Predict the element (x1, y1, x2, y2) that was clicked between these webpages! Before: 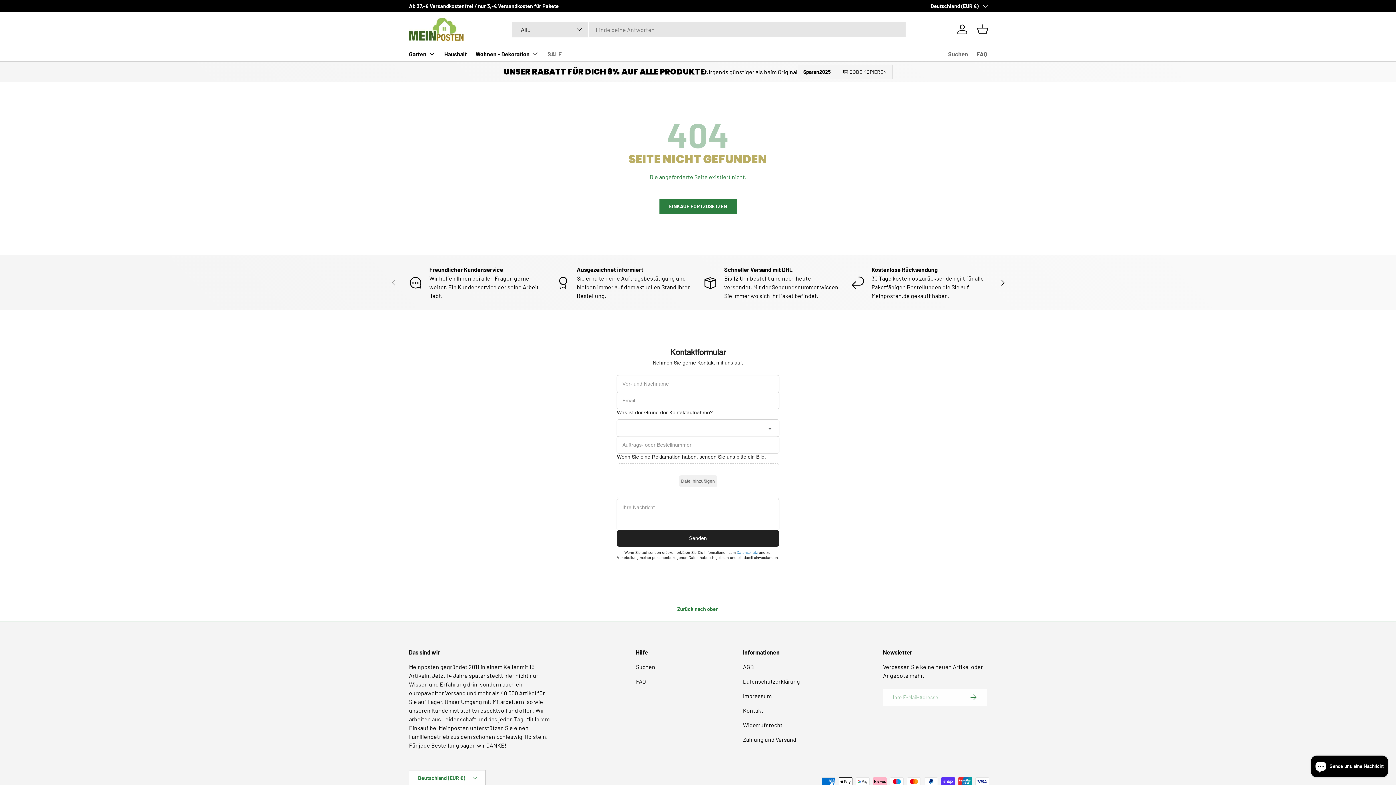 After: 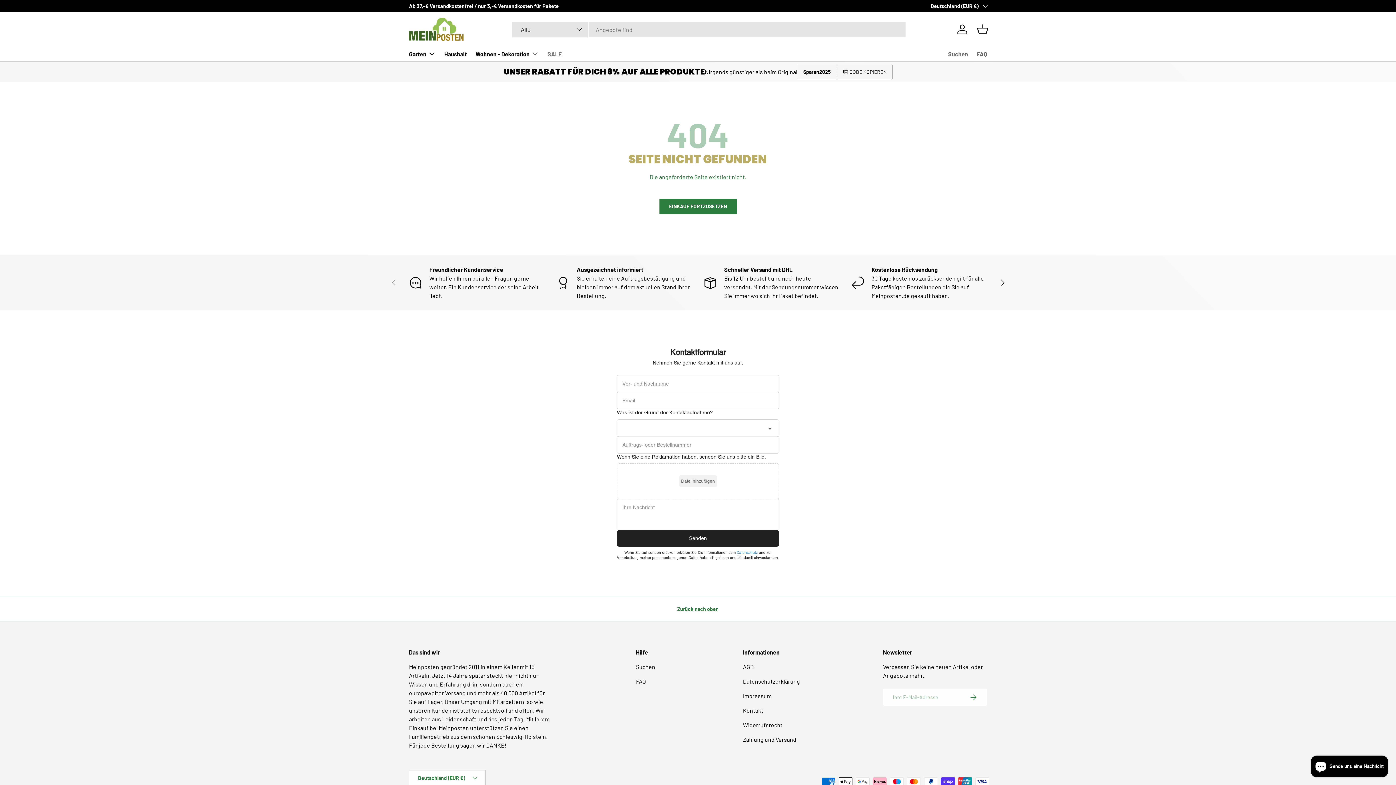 Action: bbox: (836, 64, 892, 79) label: CODE KOPIEREN